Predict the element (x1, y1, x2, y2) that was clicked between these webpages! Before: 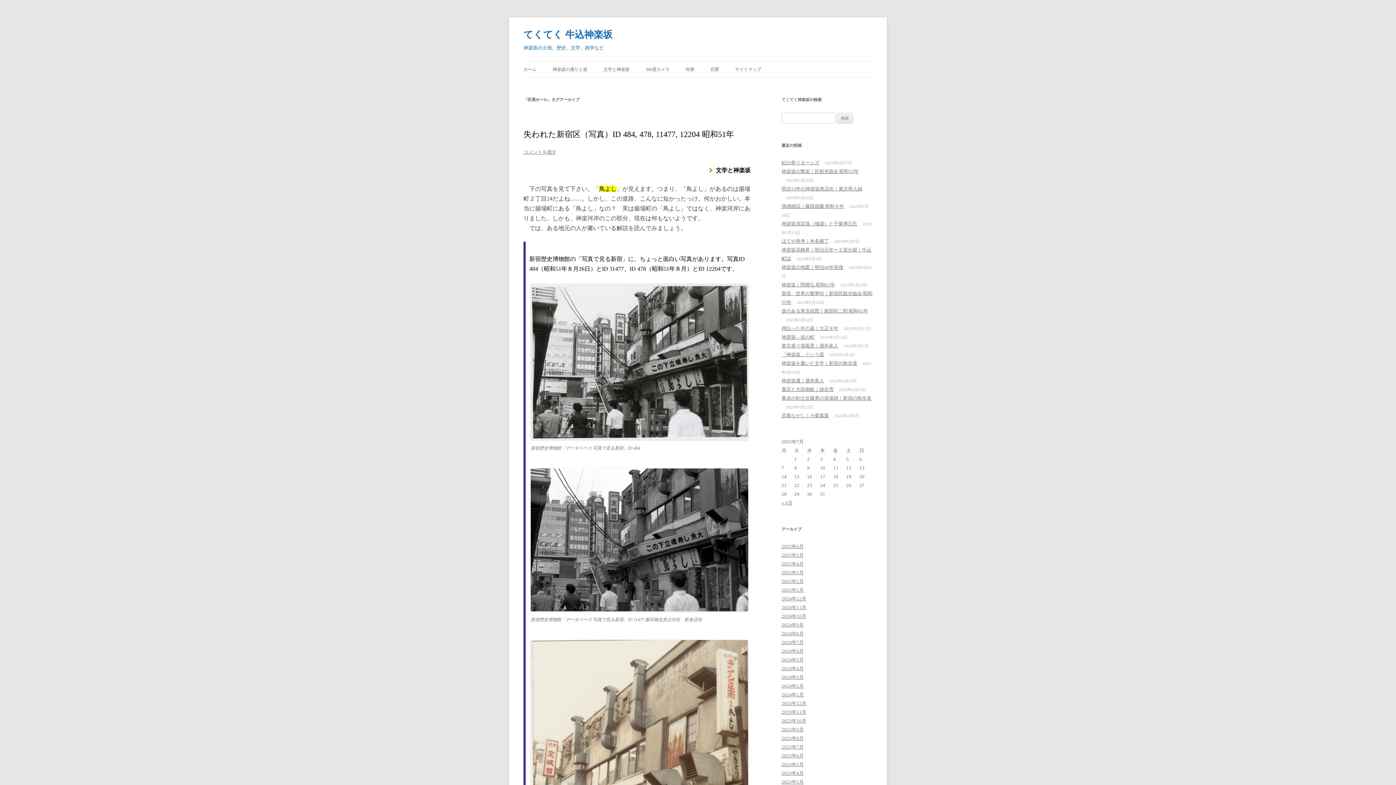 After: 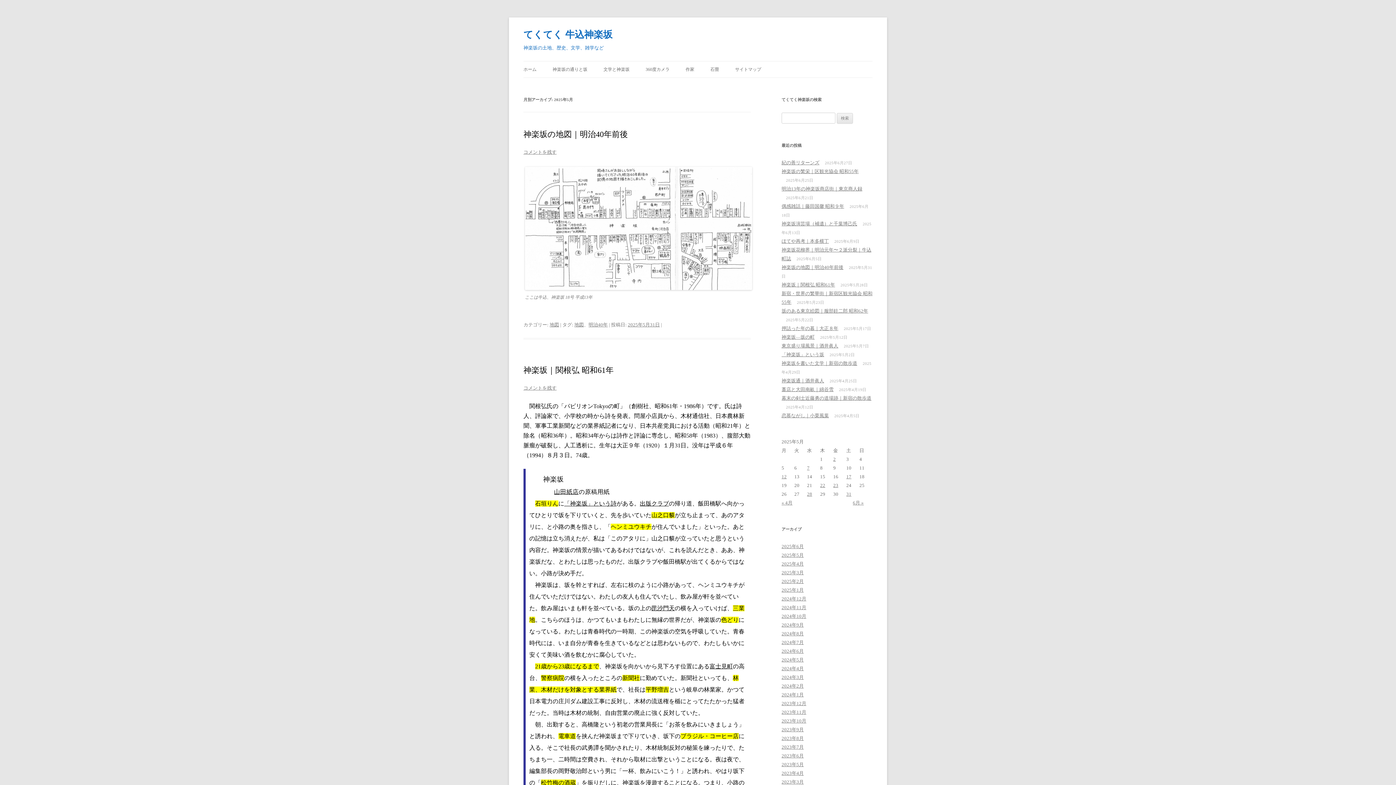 Action: label: 2025年5月 bbox: (781, 552, 804, 558)